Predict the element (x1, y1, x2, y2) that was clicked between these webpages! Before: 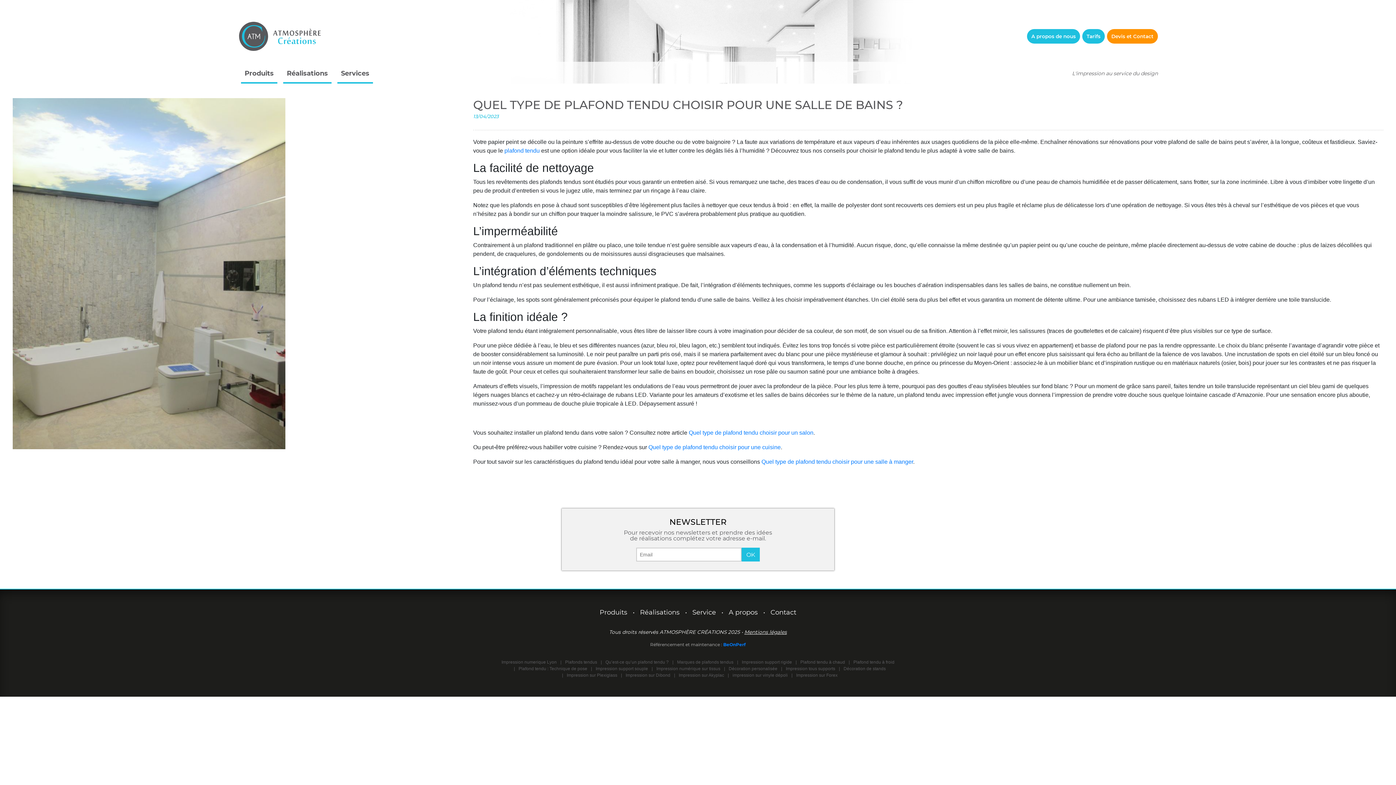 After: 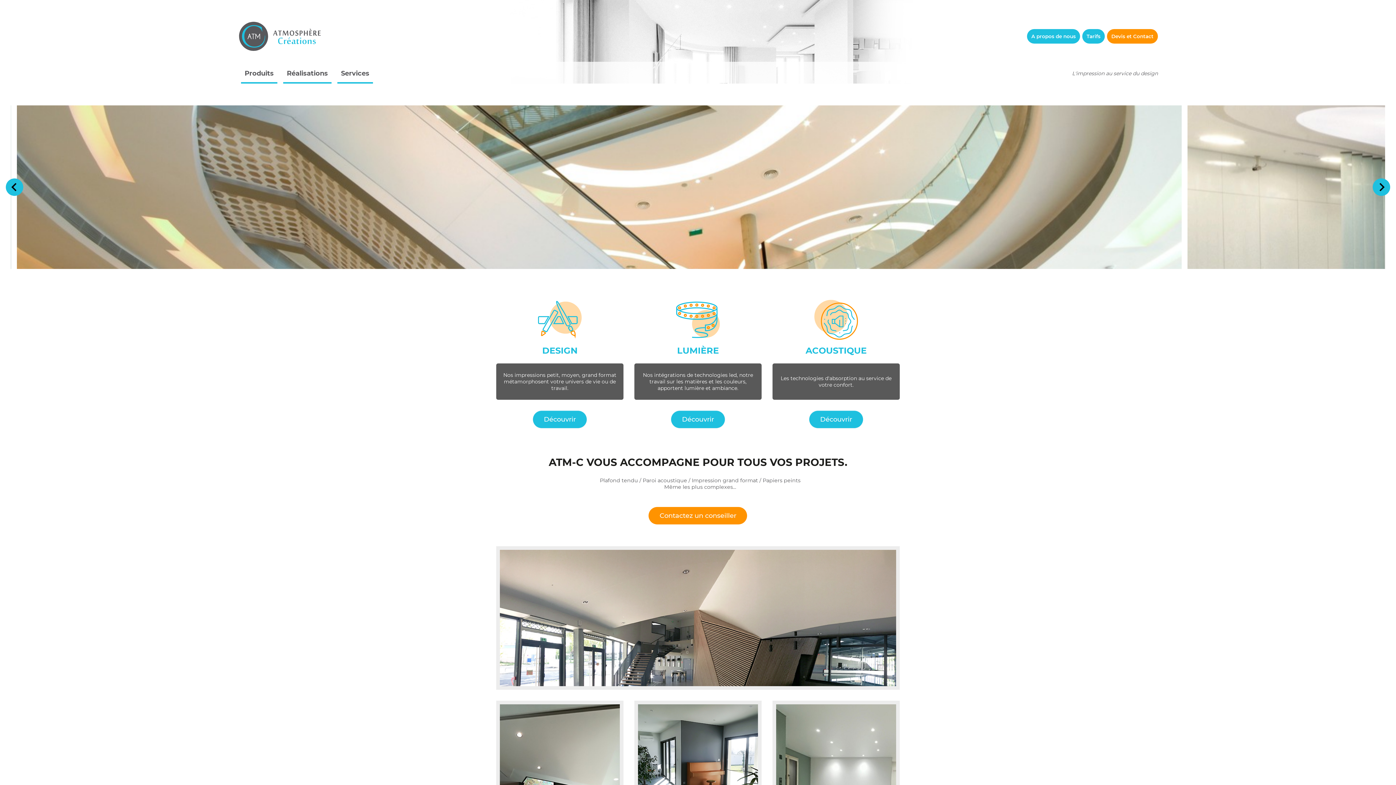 Action: bbox: (238, 21, 321, 50)